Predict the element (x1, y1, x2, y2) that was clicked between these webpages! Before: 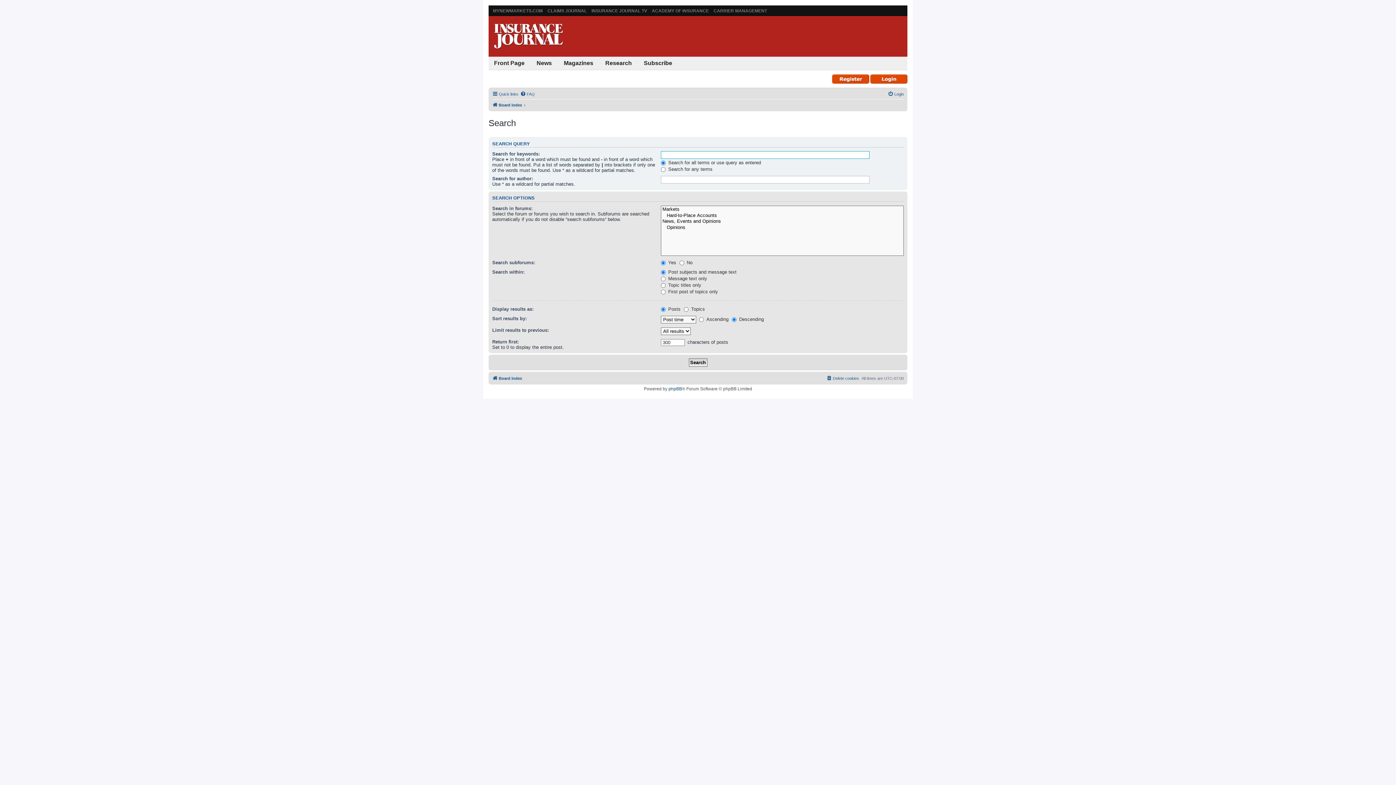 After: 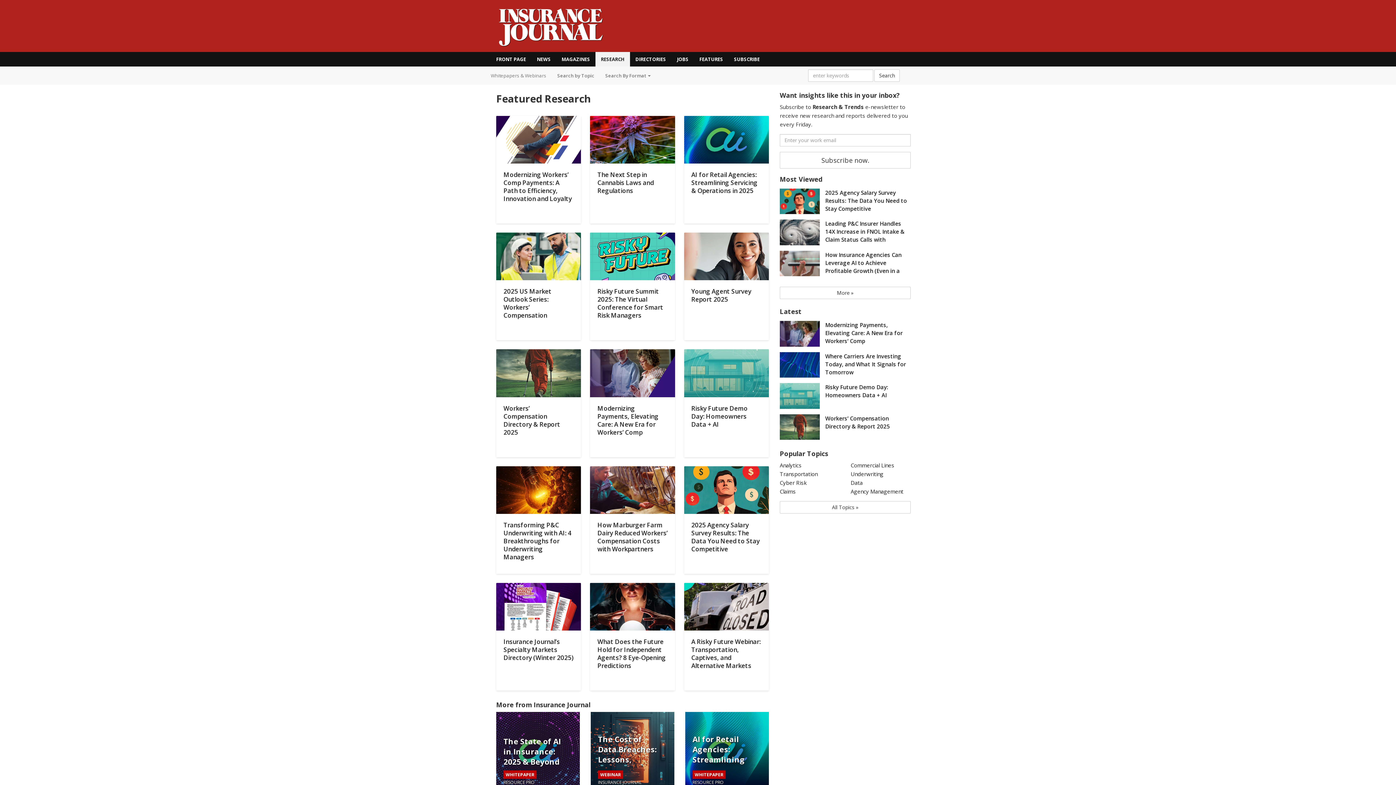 Action: bbox: (600, 56, 637, 69) label: Research